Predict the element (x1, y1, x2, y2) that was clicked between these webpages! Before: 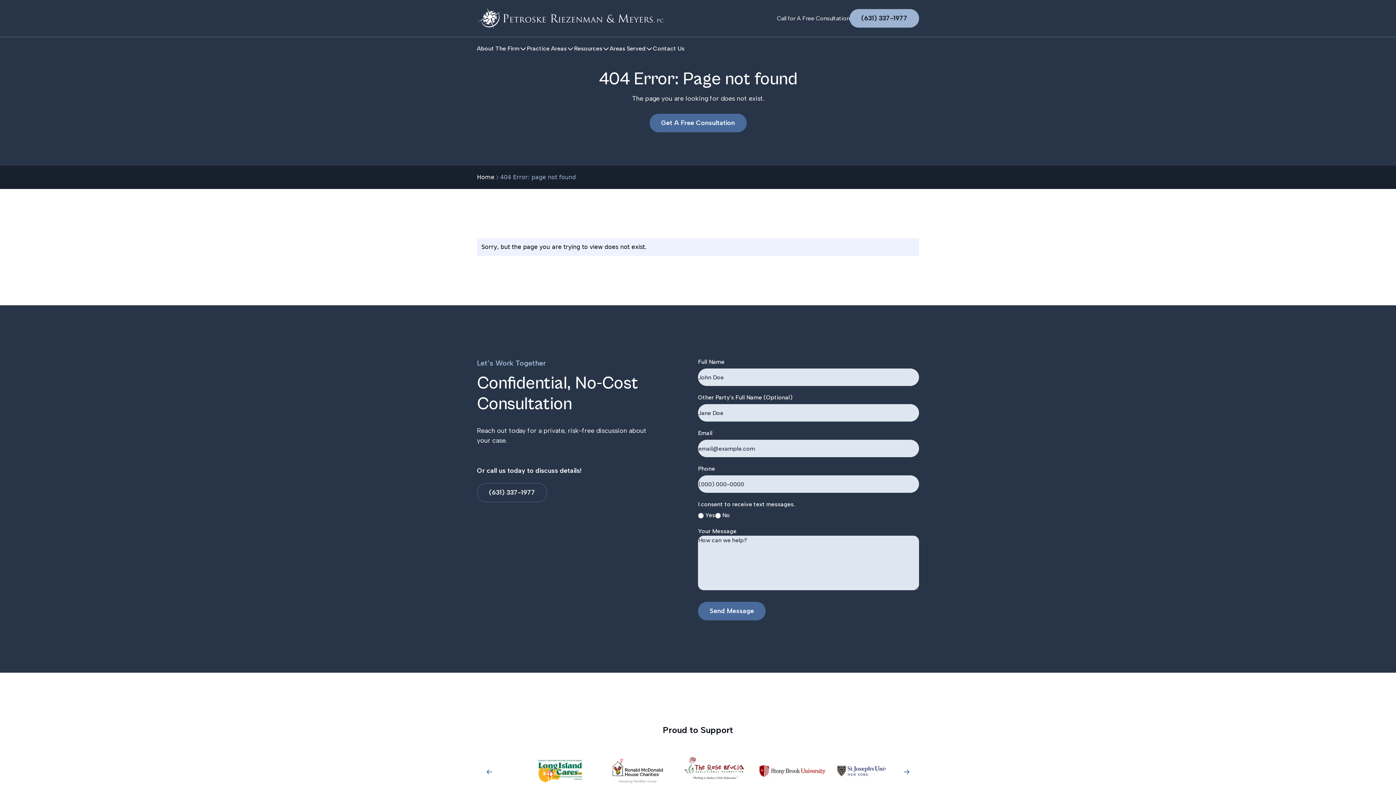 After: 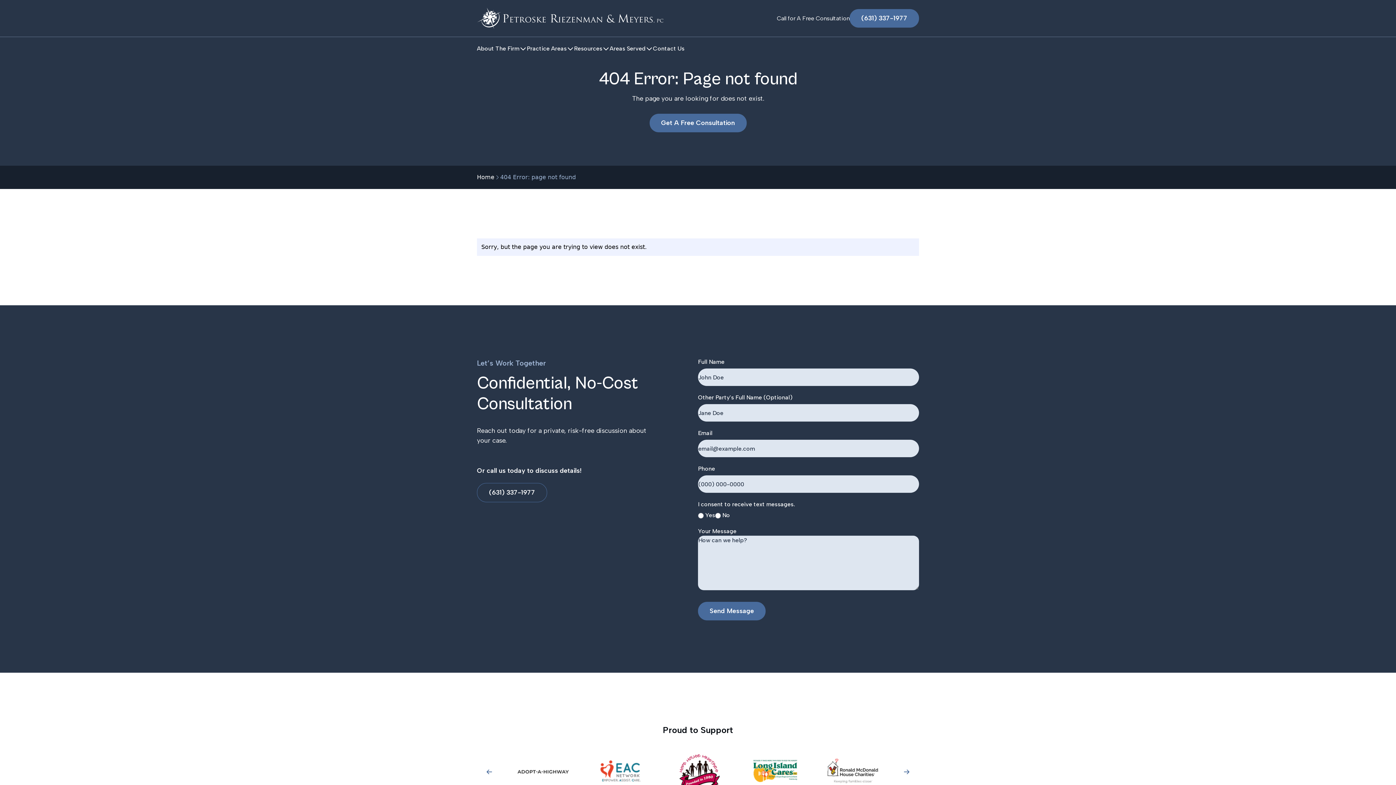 Action: bbox: (849, 9, 919, 27) label: (631) 337-1977